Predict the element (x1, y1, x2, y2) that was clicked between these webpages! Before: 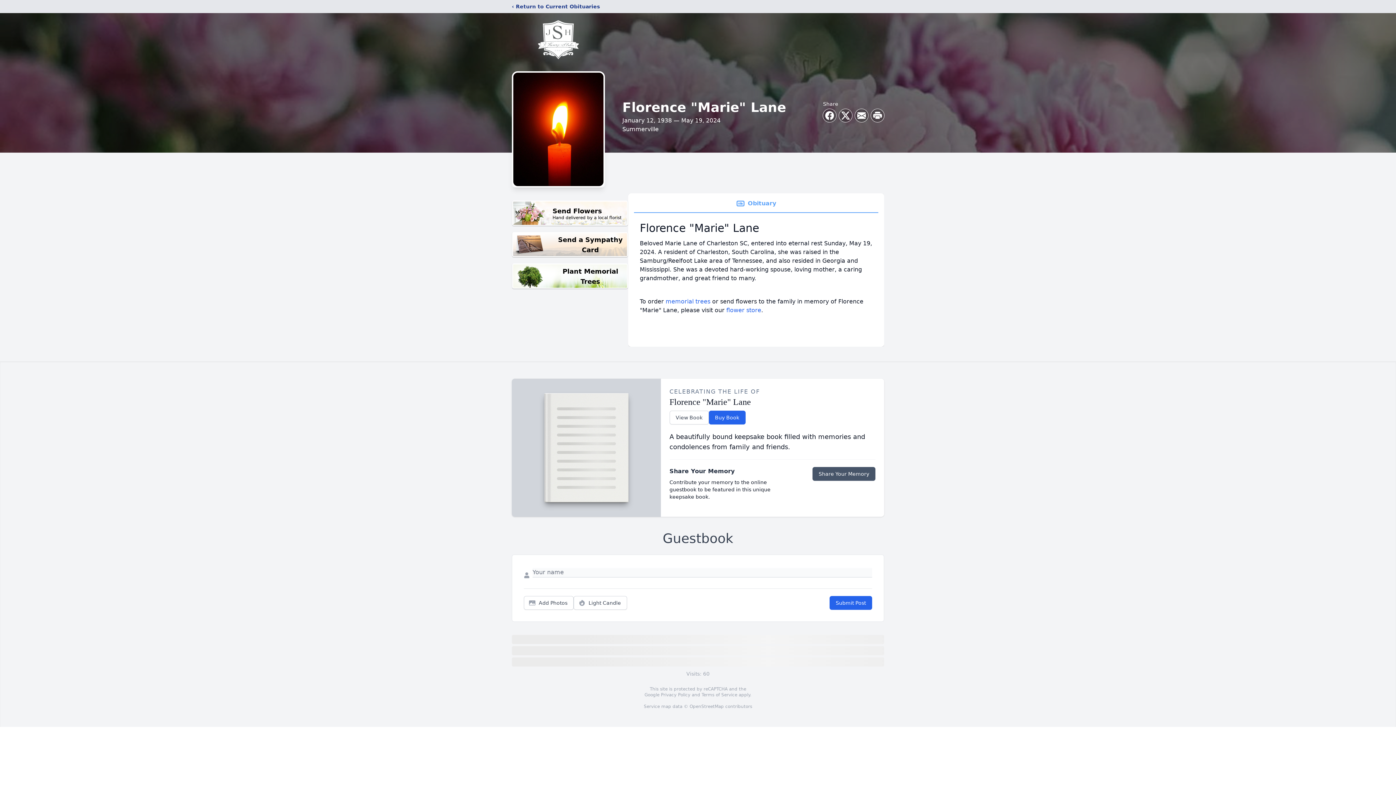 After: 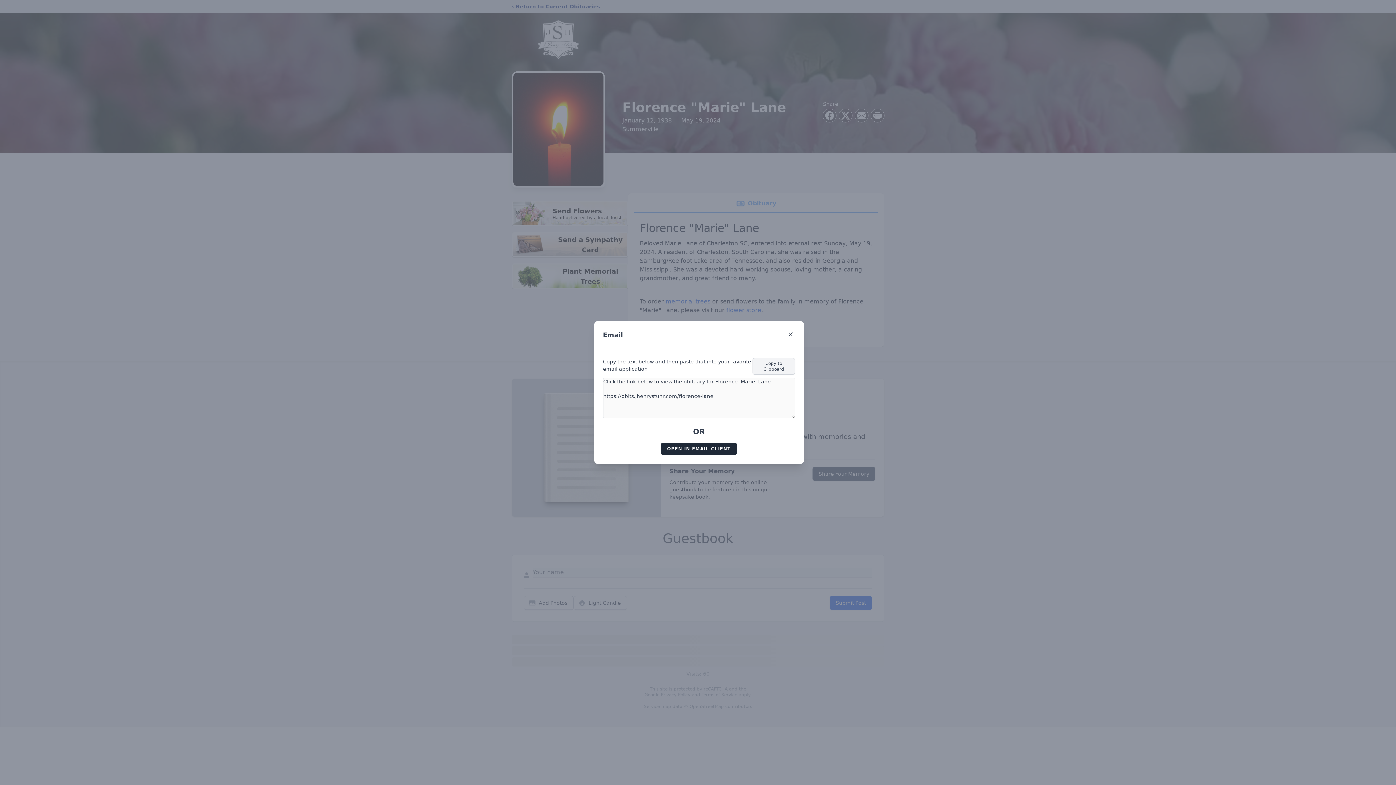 Action: label: Share via Email bbox: (855, 109, 868, 122)